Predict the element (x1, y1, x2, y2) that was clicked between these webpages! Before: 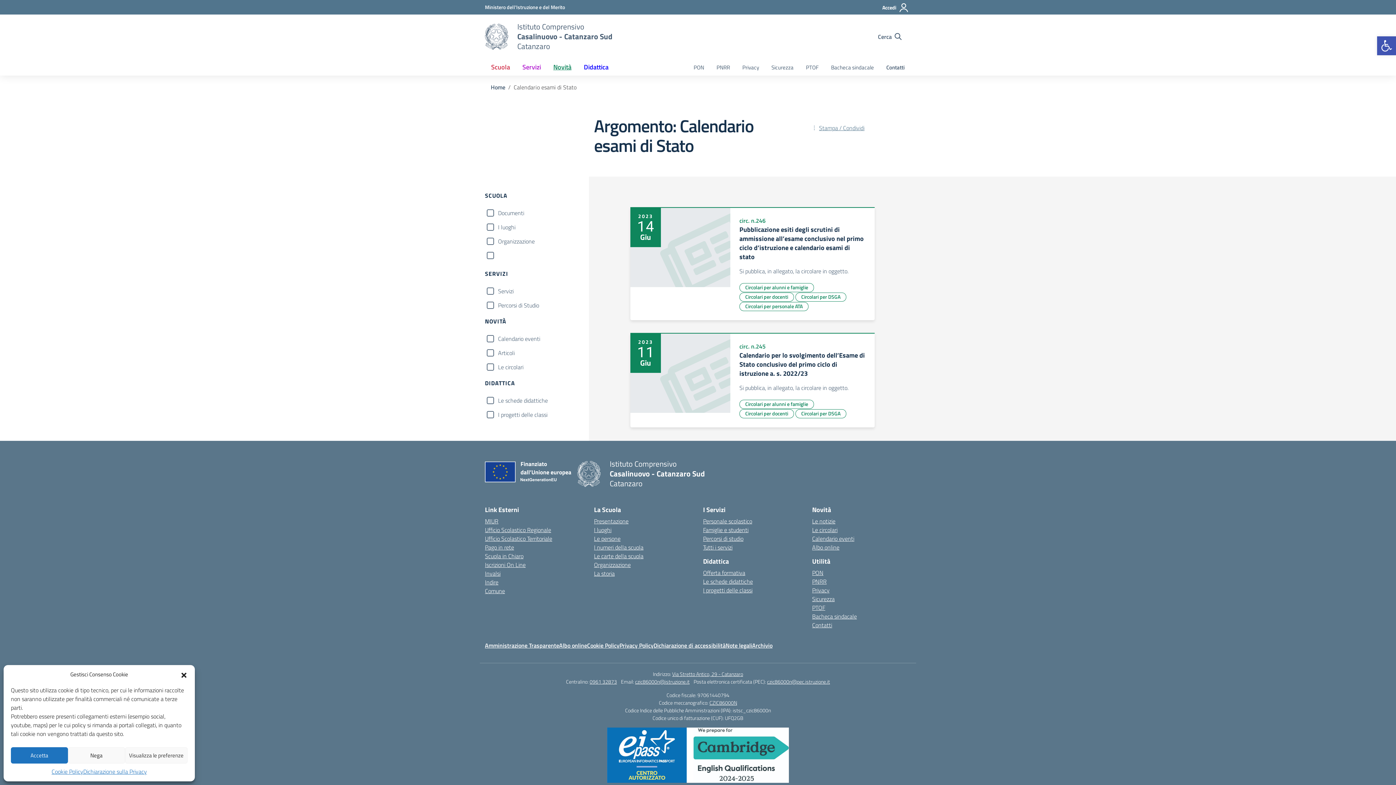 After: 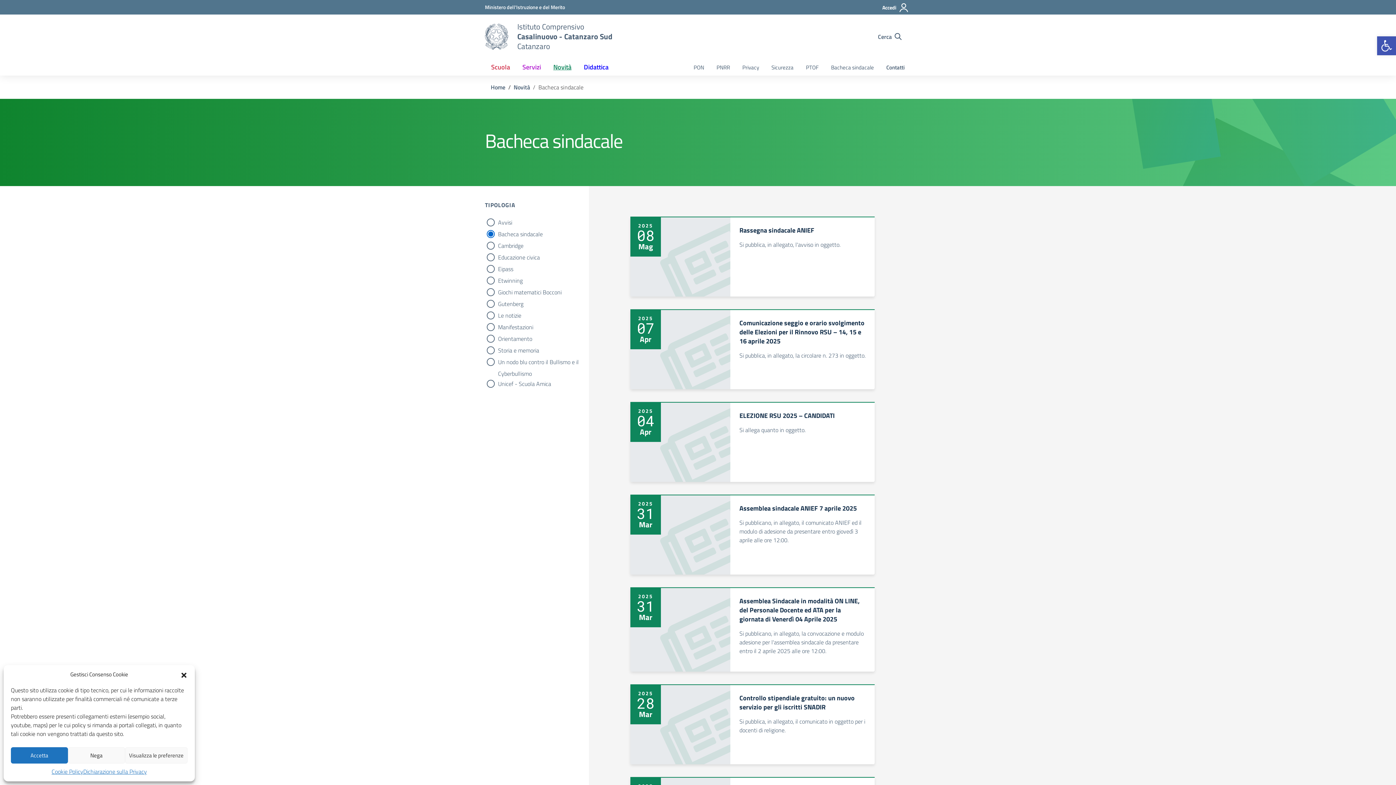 Action: label: Bacheca sindacale bbox: (825, 60, 880, 75)